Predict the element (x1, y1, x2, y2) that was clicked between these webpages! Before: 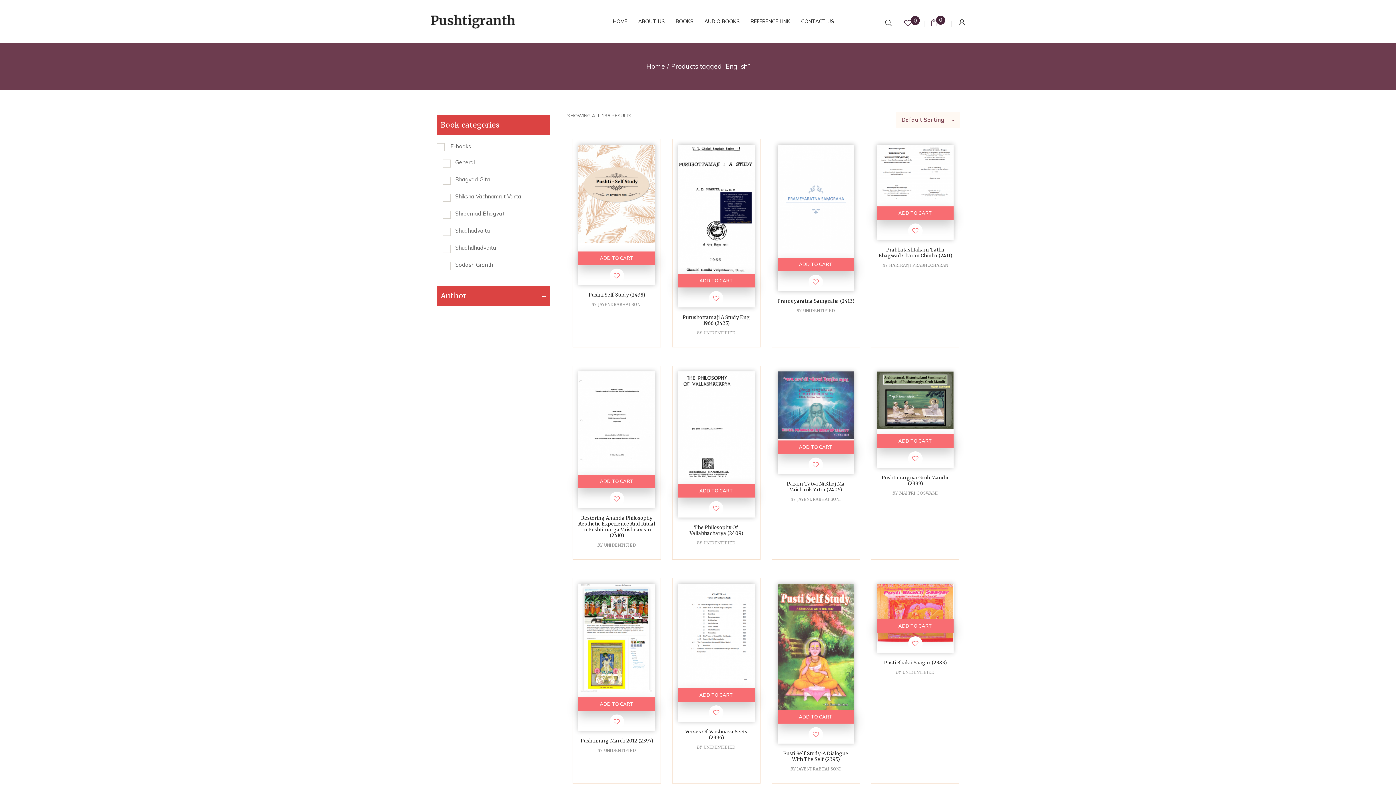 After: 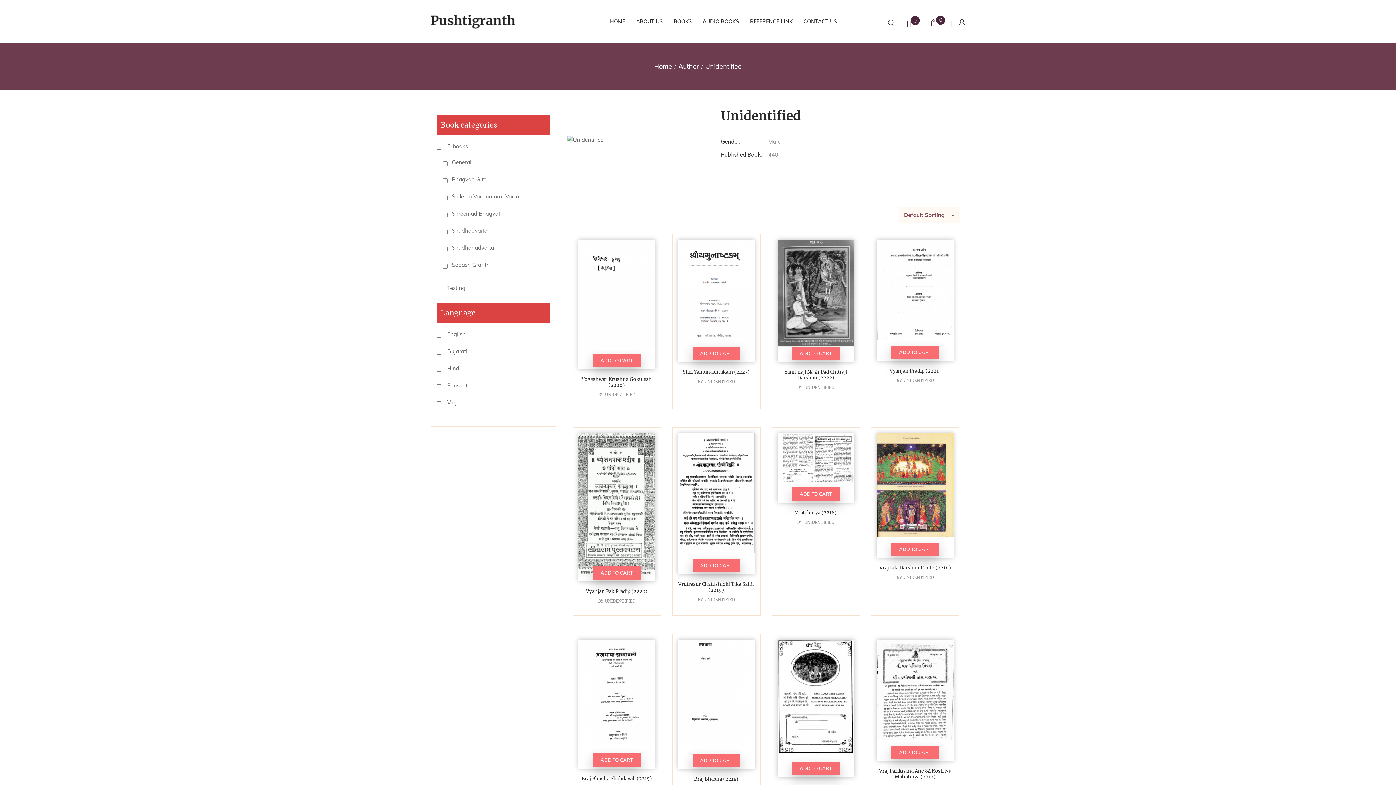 Action: bbox: (703, 330, 735, 335) label: UNIDENTIFIED